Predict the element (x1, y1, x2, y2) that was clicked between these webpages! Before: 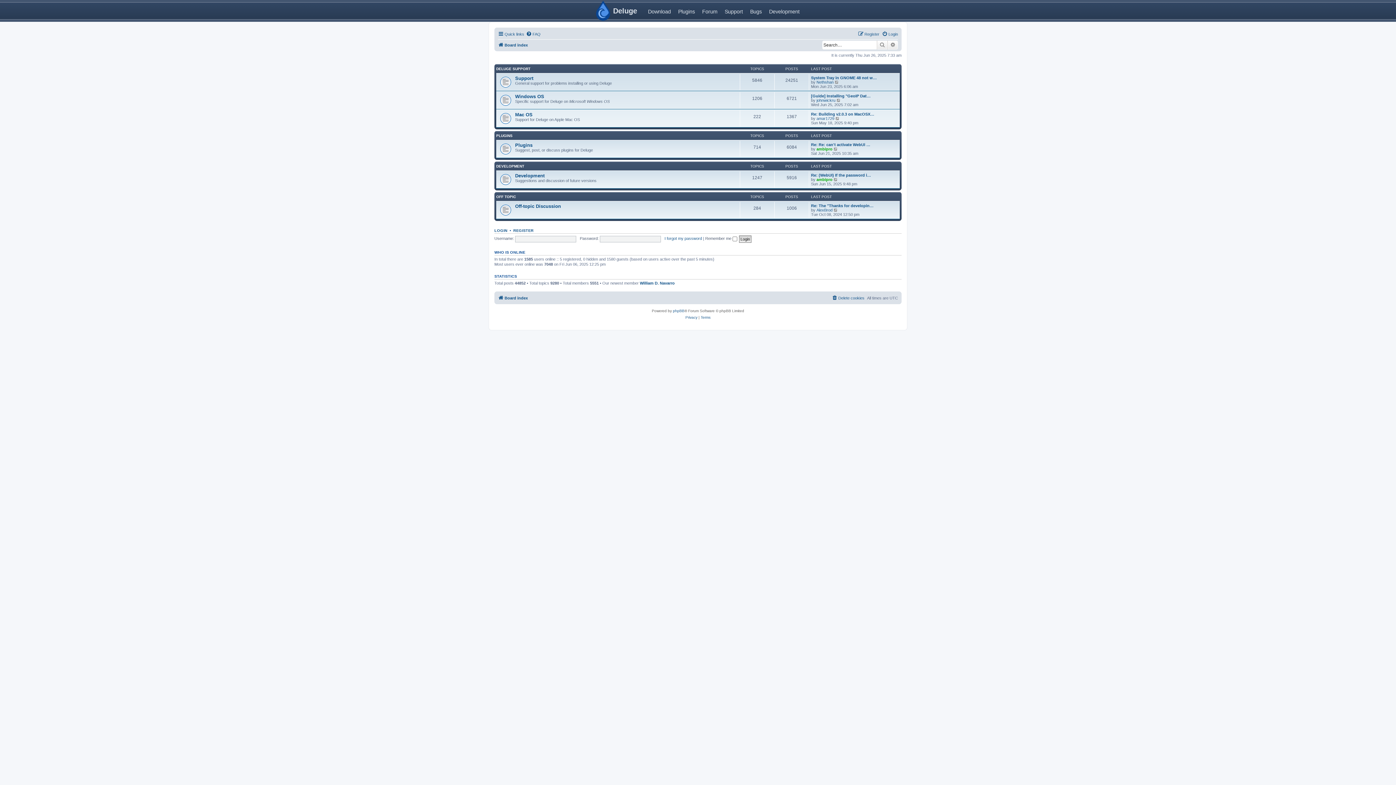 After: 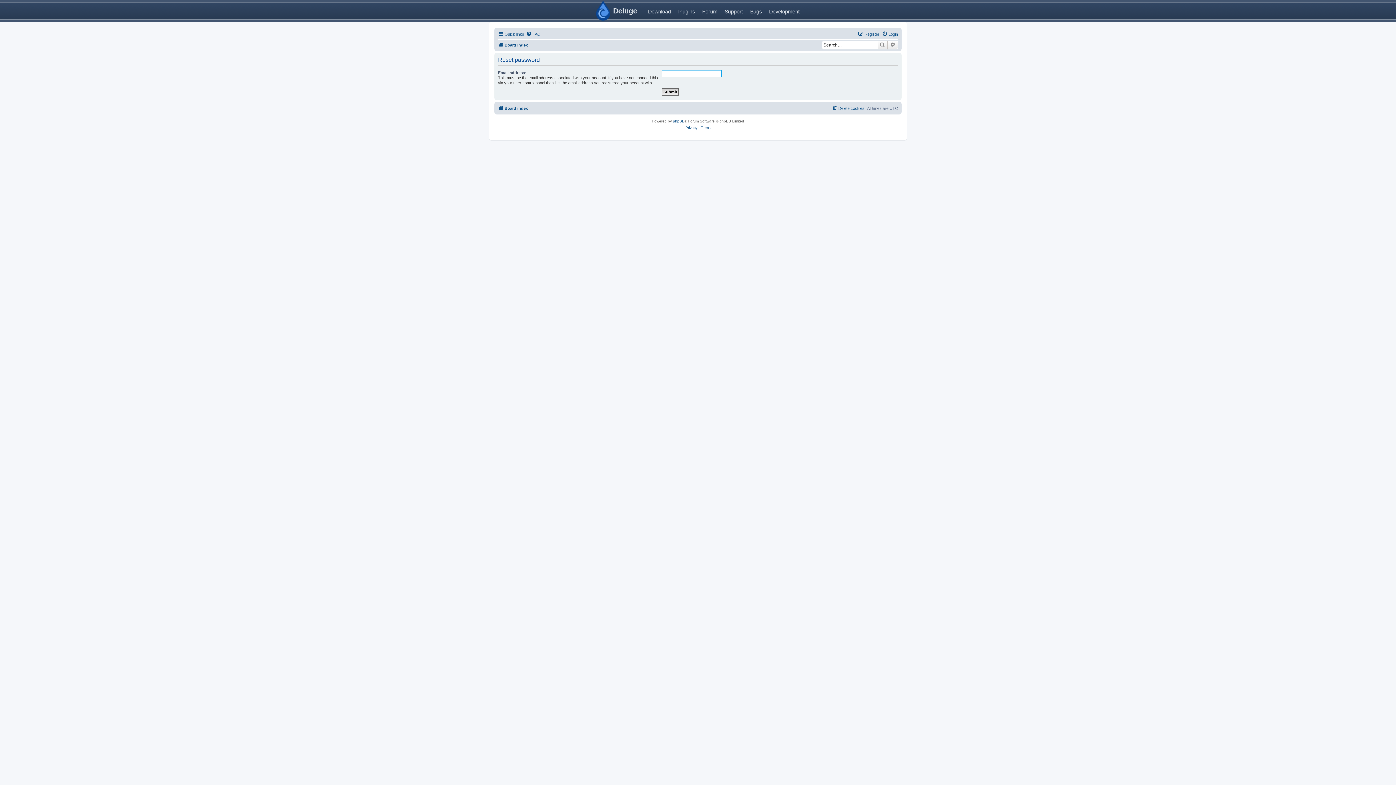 Action: bbox: (664, 236, 702, 240) label: I forgot my password